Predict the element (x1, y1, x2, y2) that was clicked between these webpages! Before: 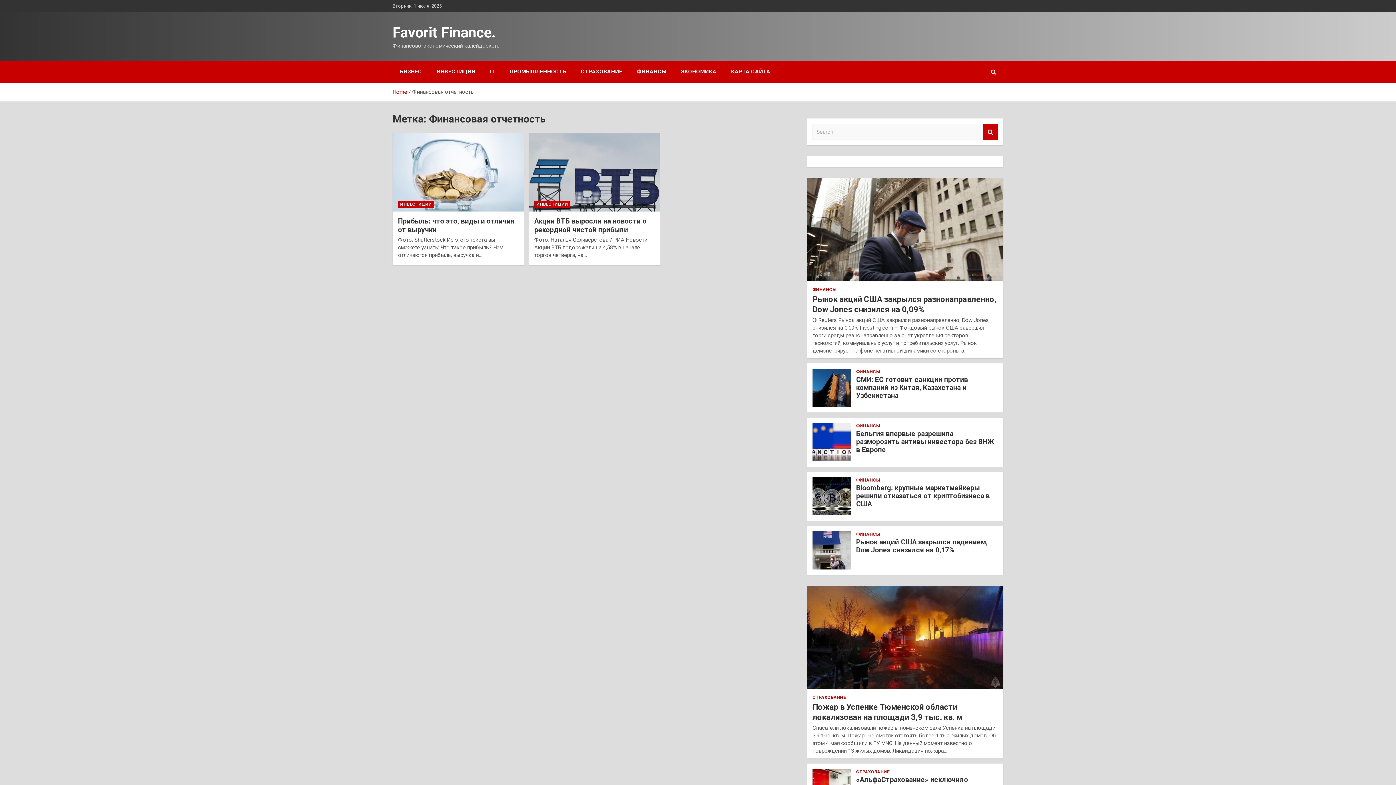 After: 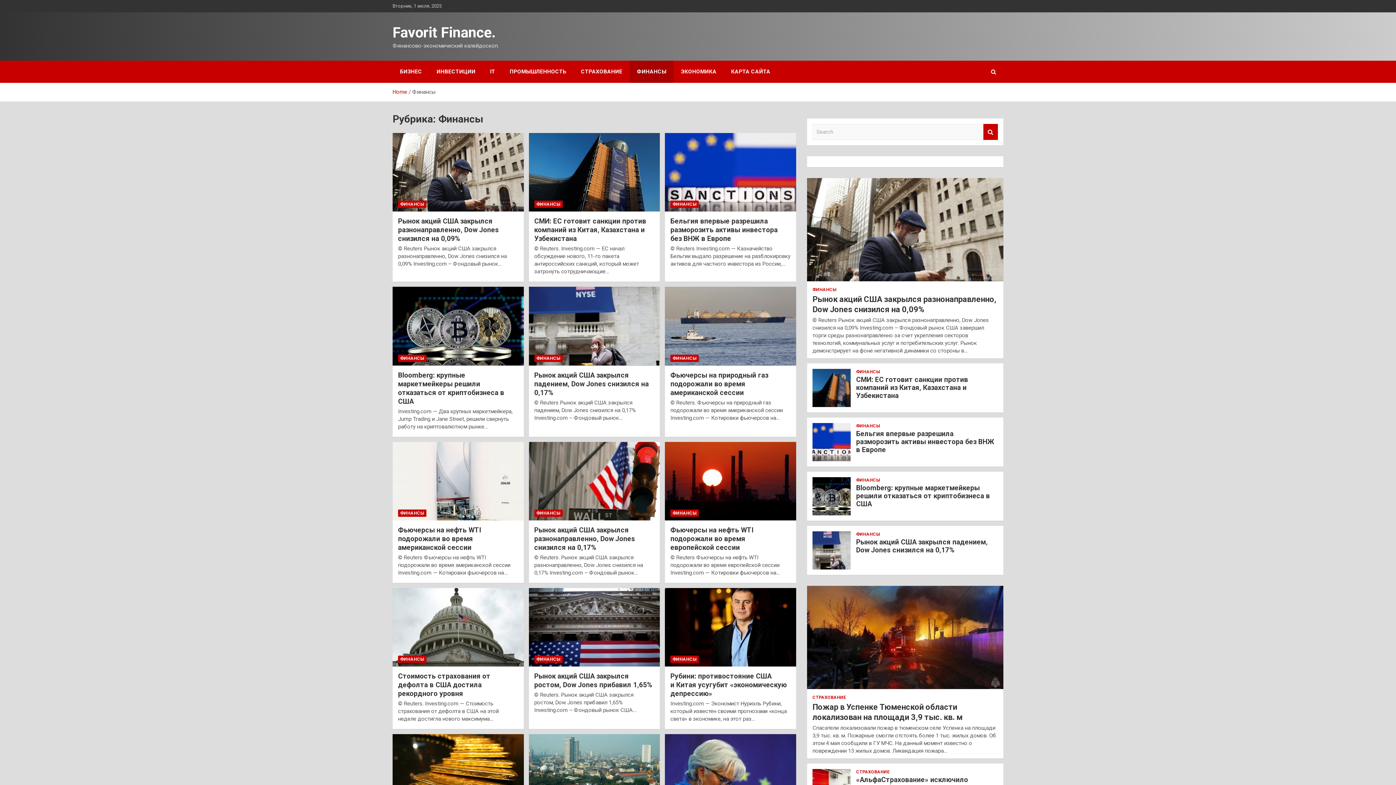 Action: label: ФИНАНСЫ bbox: (856, 477, 880, 483)